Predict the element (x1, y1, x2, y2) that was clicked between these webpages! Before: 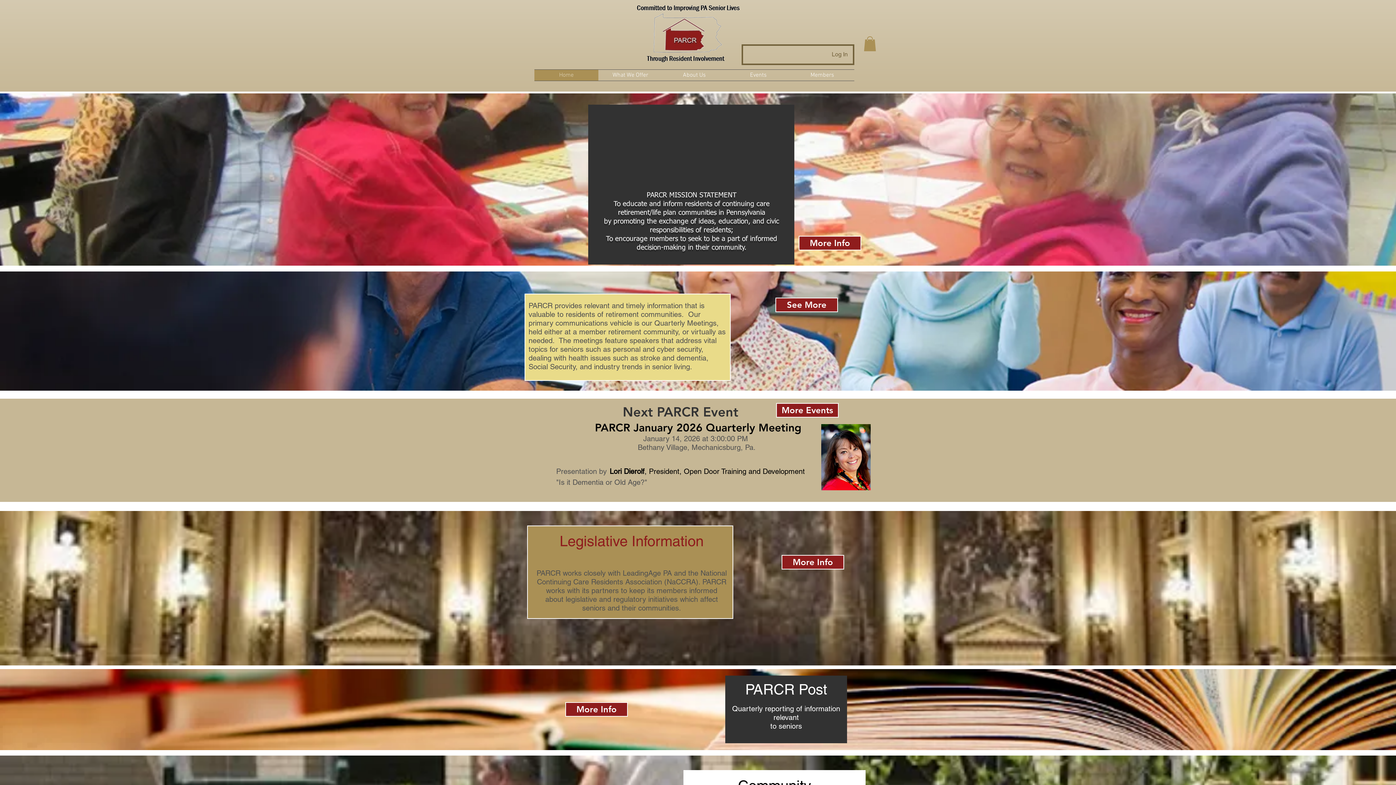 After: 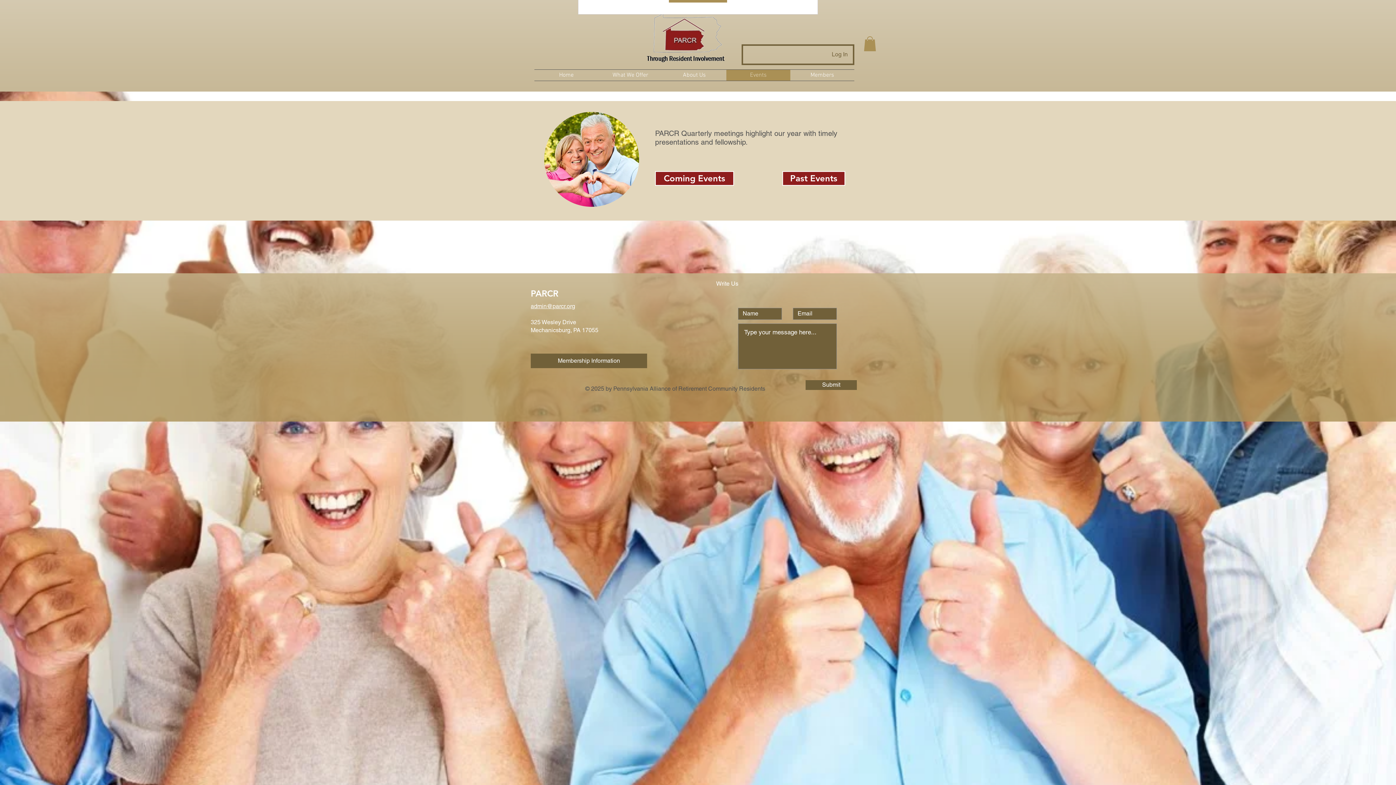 Action: label: Events bbox: (726, 69, 790, 80)